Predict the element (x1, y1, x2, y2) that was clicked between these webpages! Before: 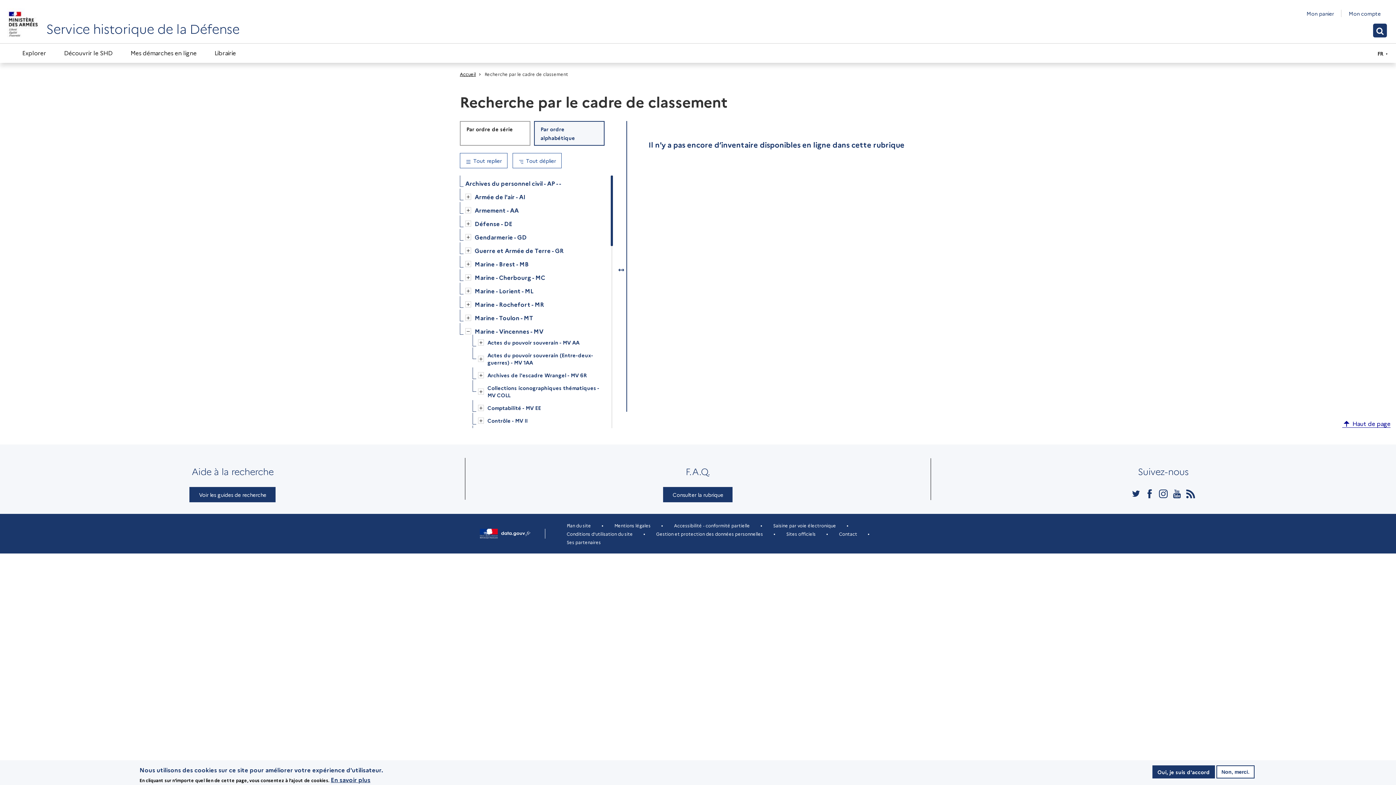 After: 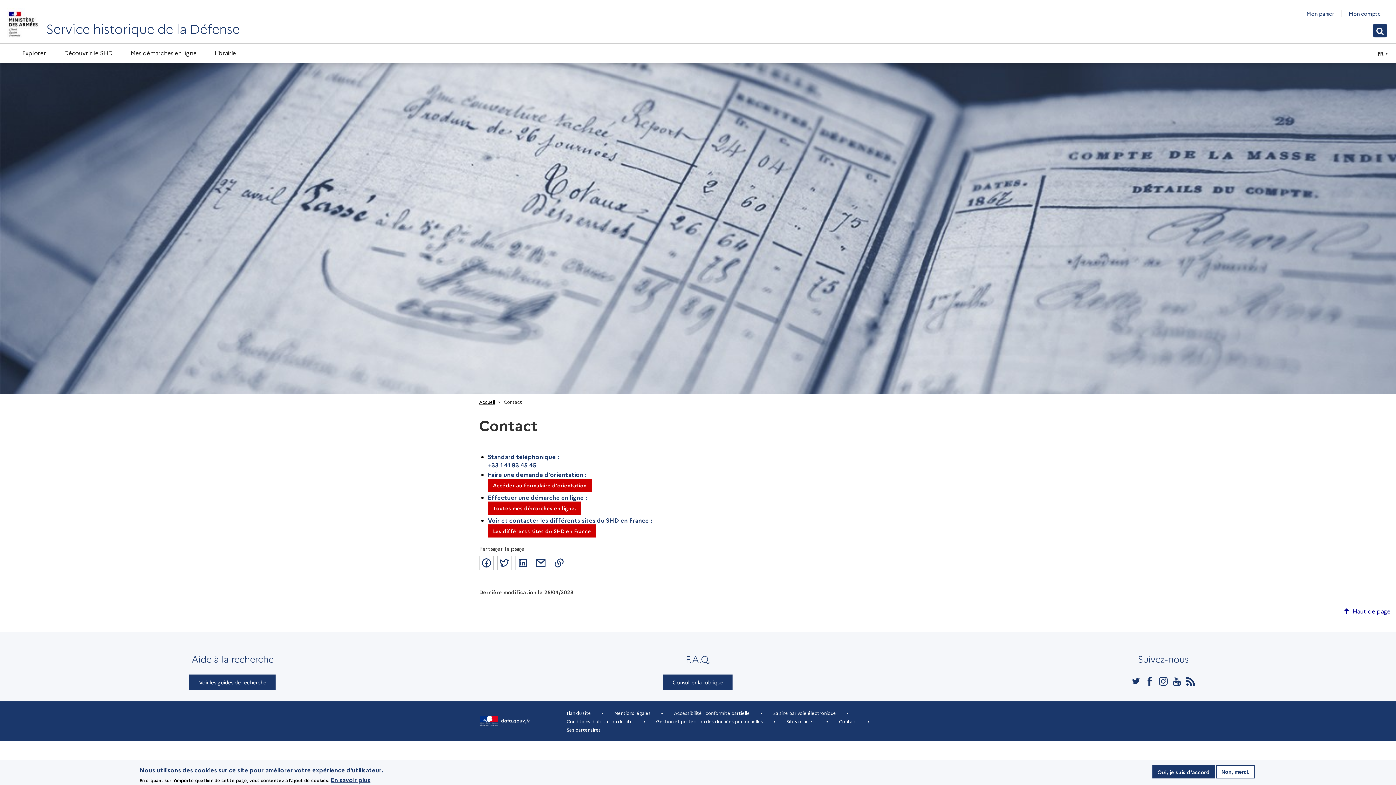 Action: label: Contact bbox: (833, 529, 862, 538)